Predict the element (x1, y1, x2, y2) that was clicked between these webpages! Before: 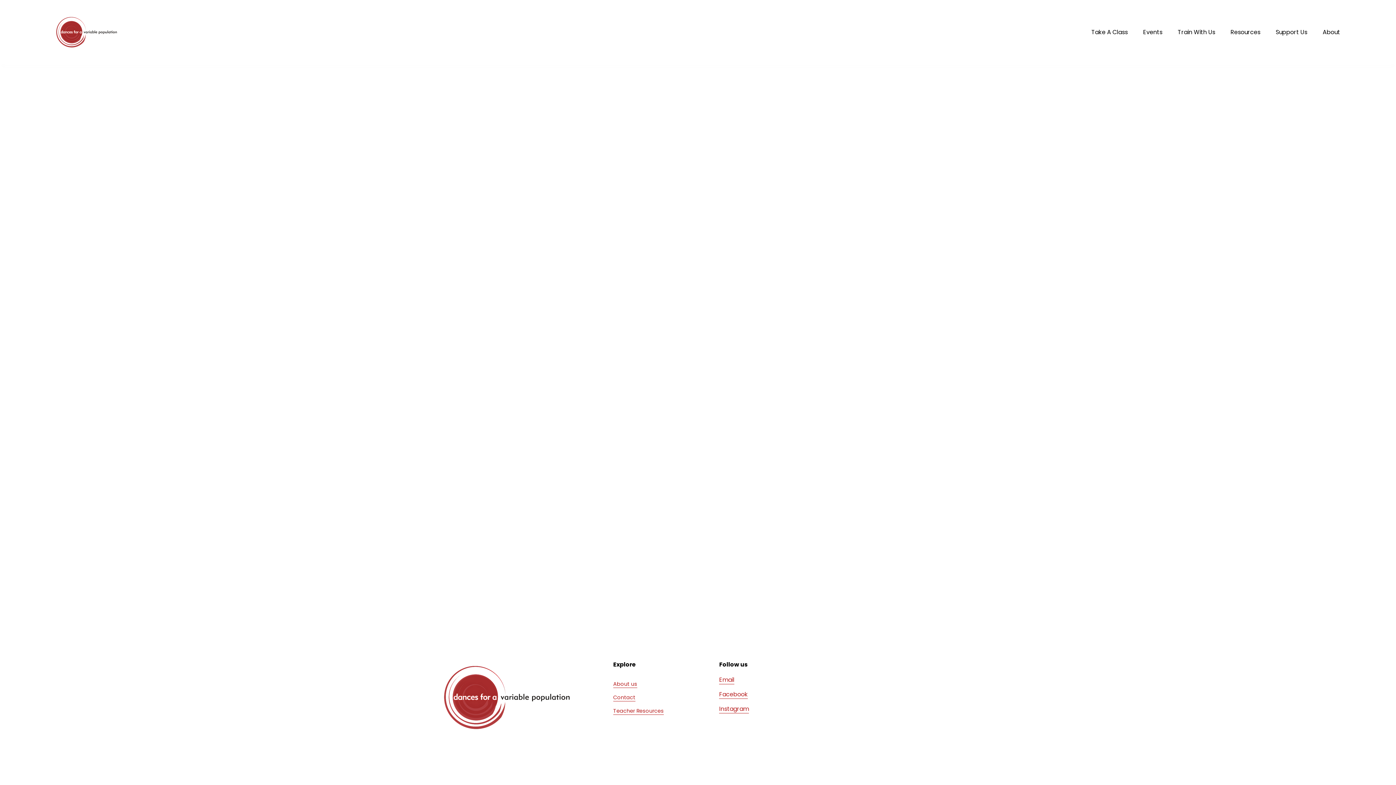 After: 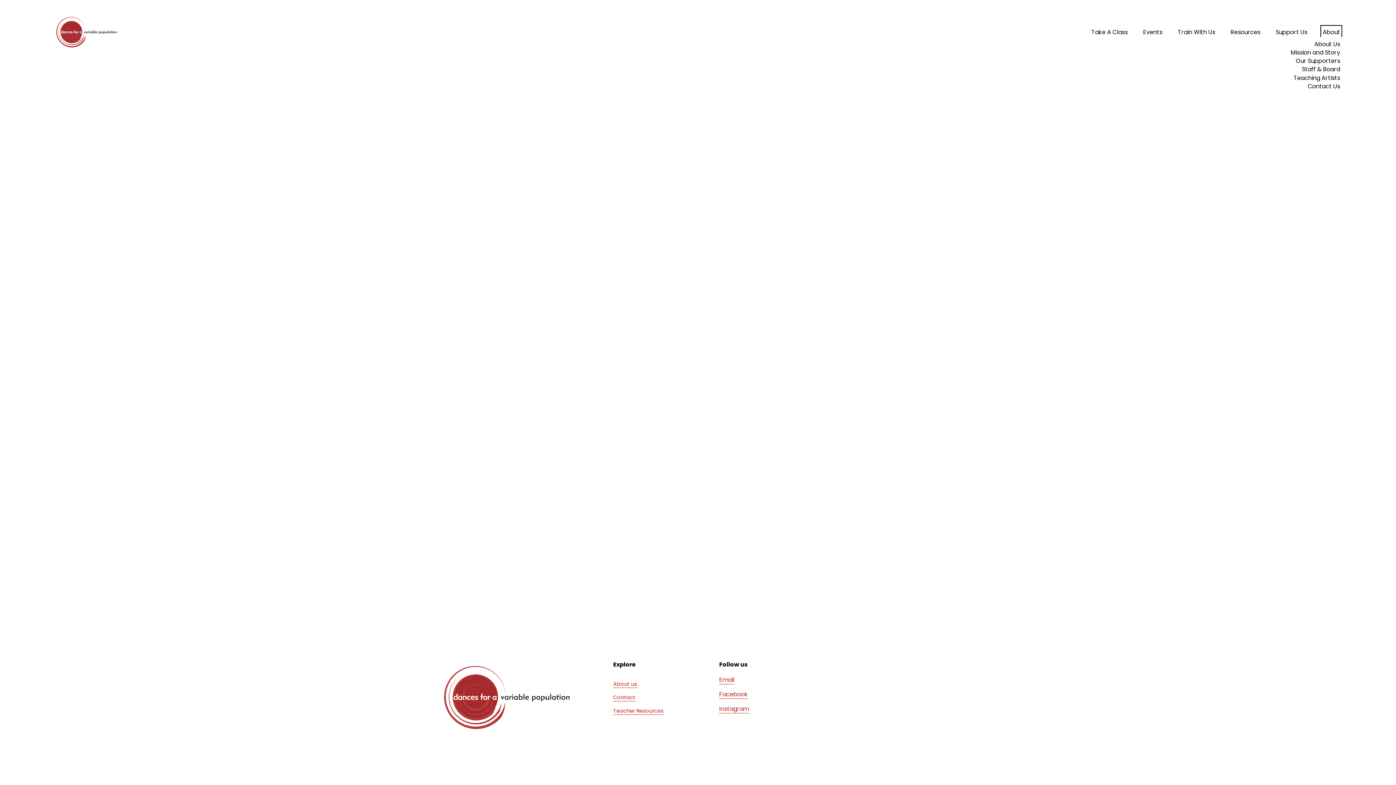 Action: label: folder dropdown bbox: (1323, 27, 1340, 37)